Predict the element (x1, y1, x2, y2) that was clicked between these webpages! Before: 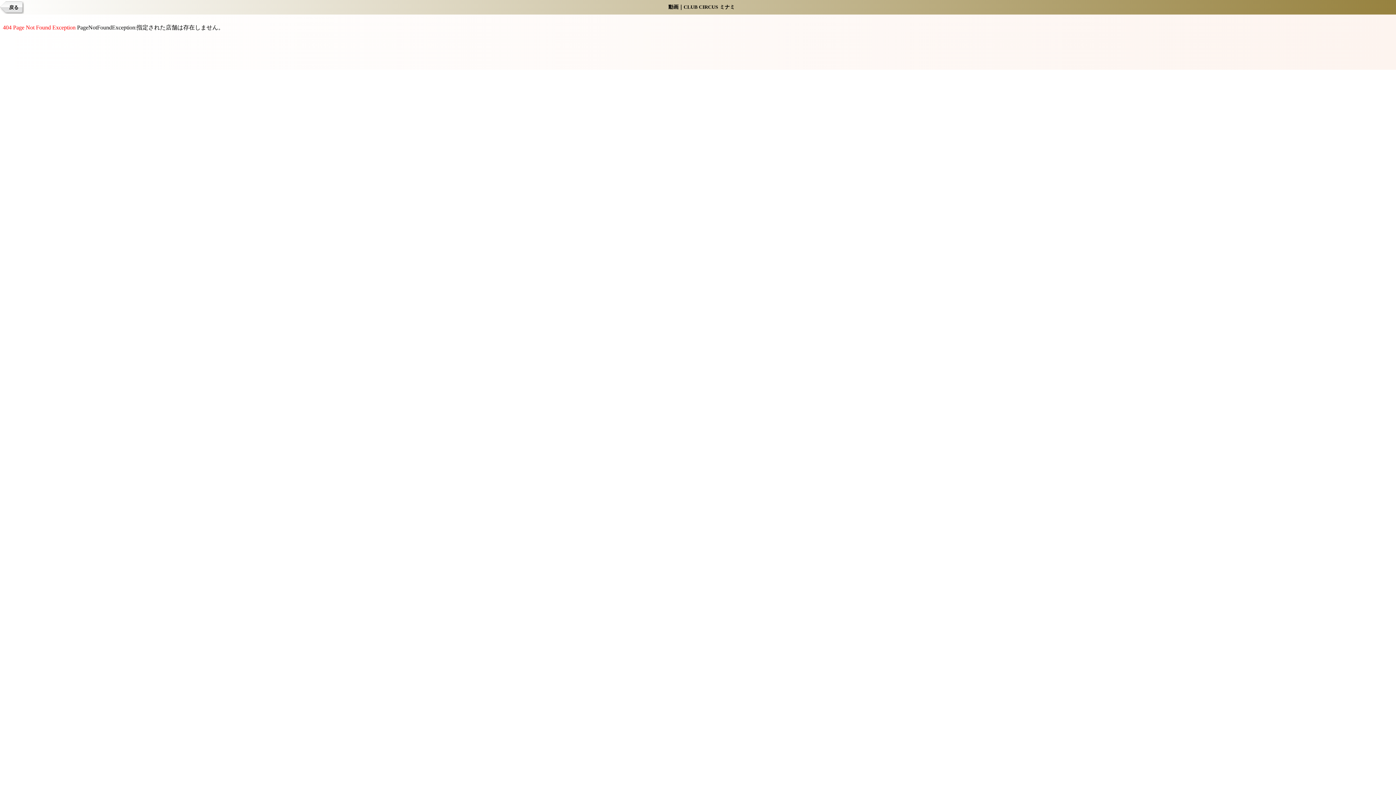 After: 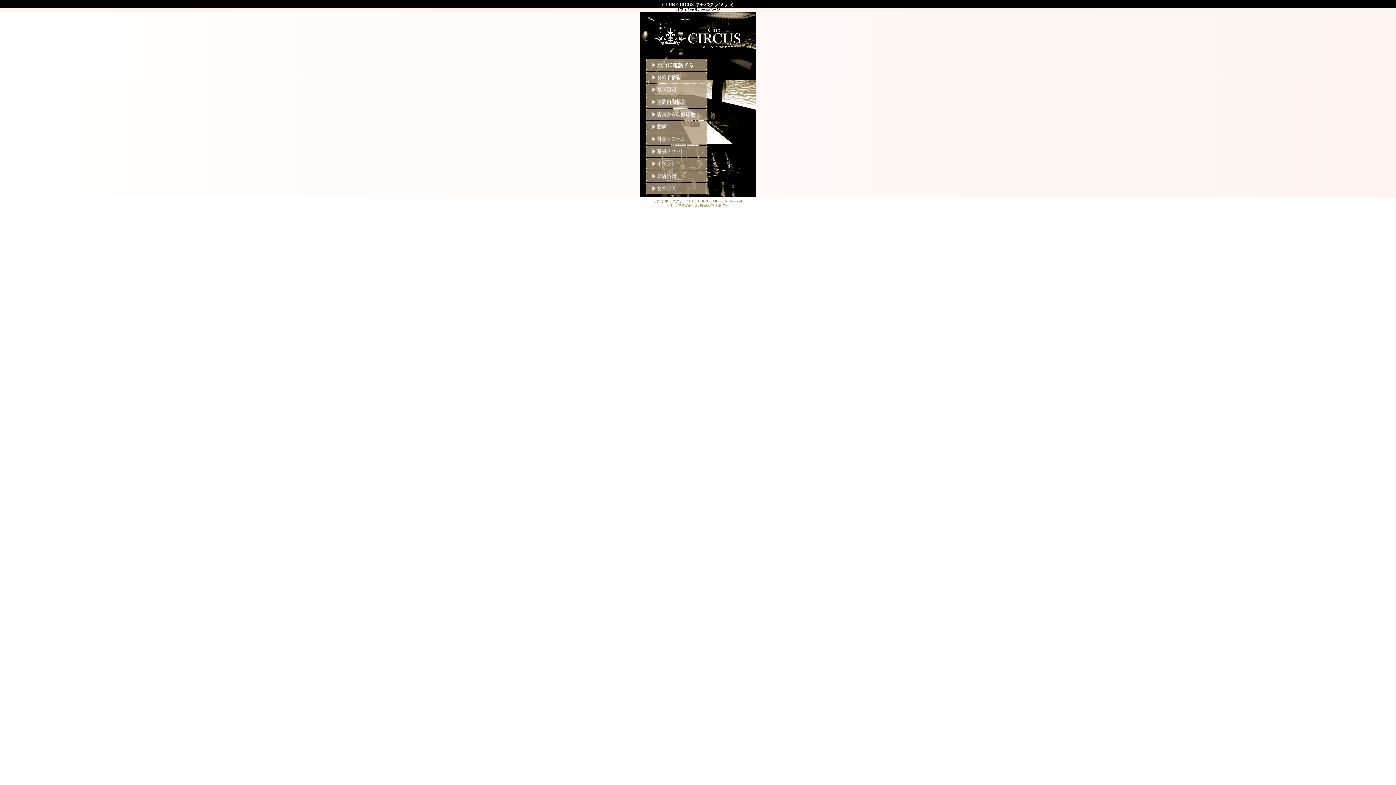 Action: bbox: (1, 1, 25, 13) label: 戻る